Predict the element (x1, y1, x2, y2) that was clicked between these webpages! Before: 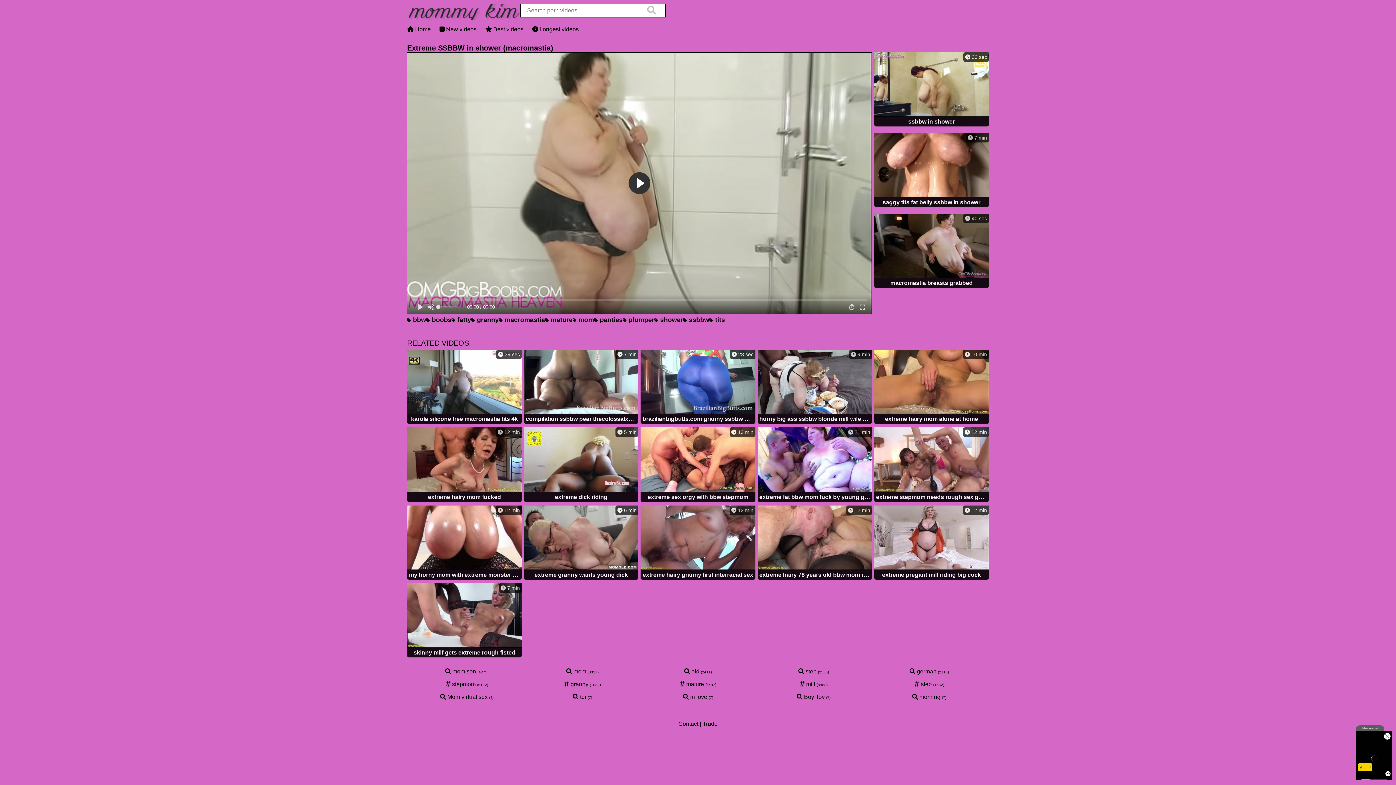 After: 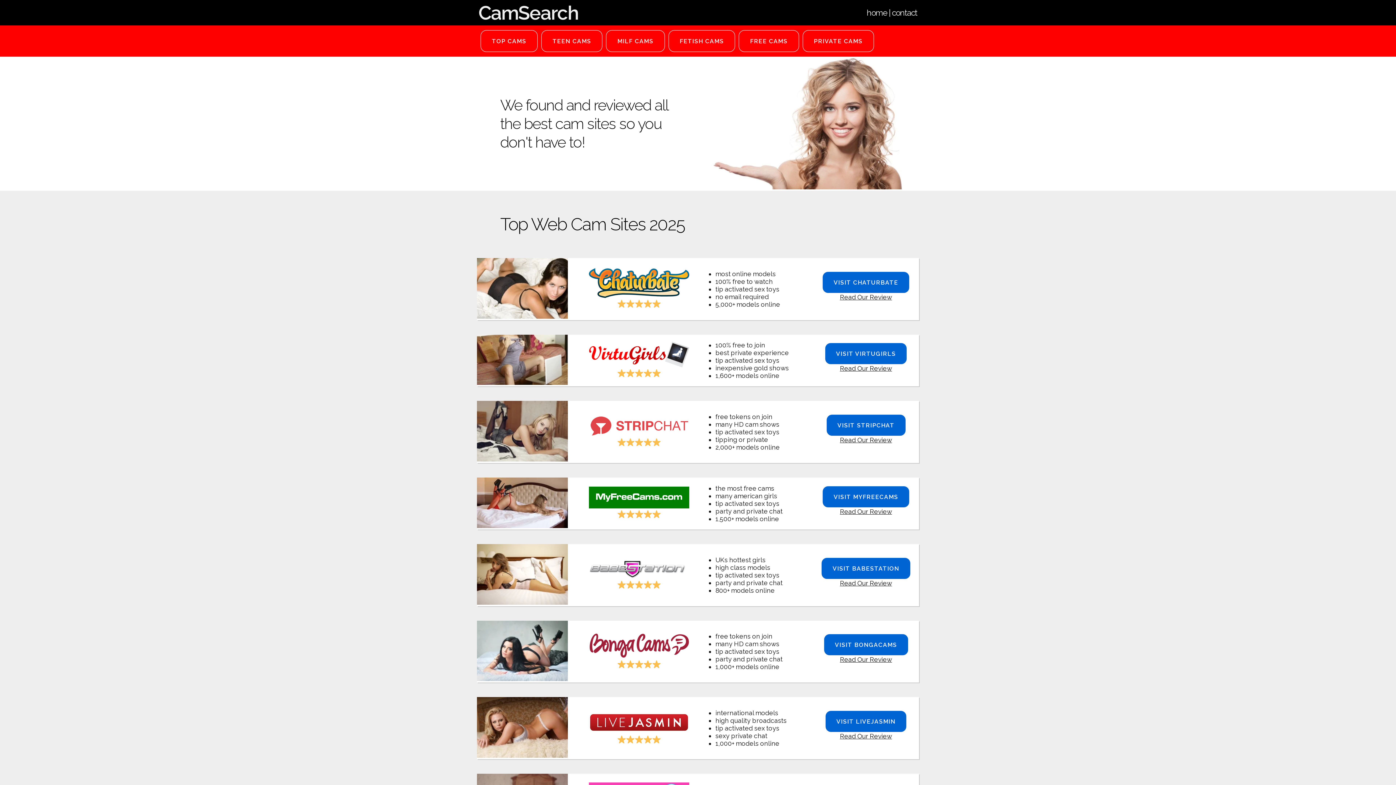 Action: label:  28 sec
brazilianbigbutts.com granny ssbbw madambutt fat ass wearing leggings bbox: (640, 349, 755, 425)